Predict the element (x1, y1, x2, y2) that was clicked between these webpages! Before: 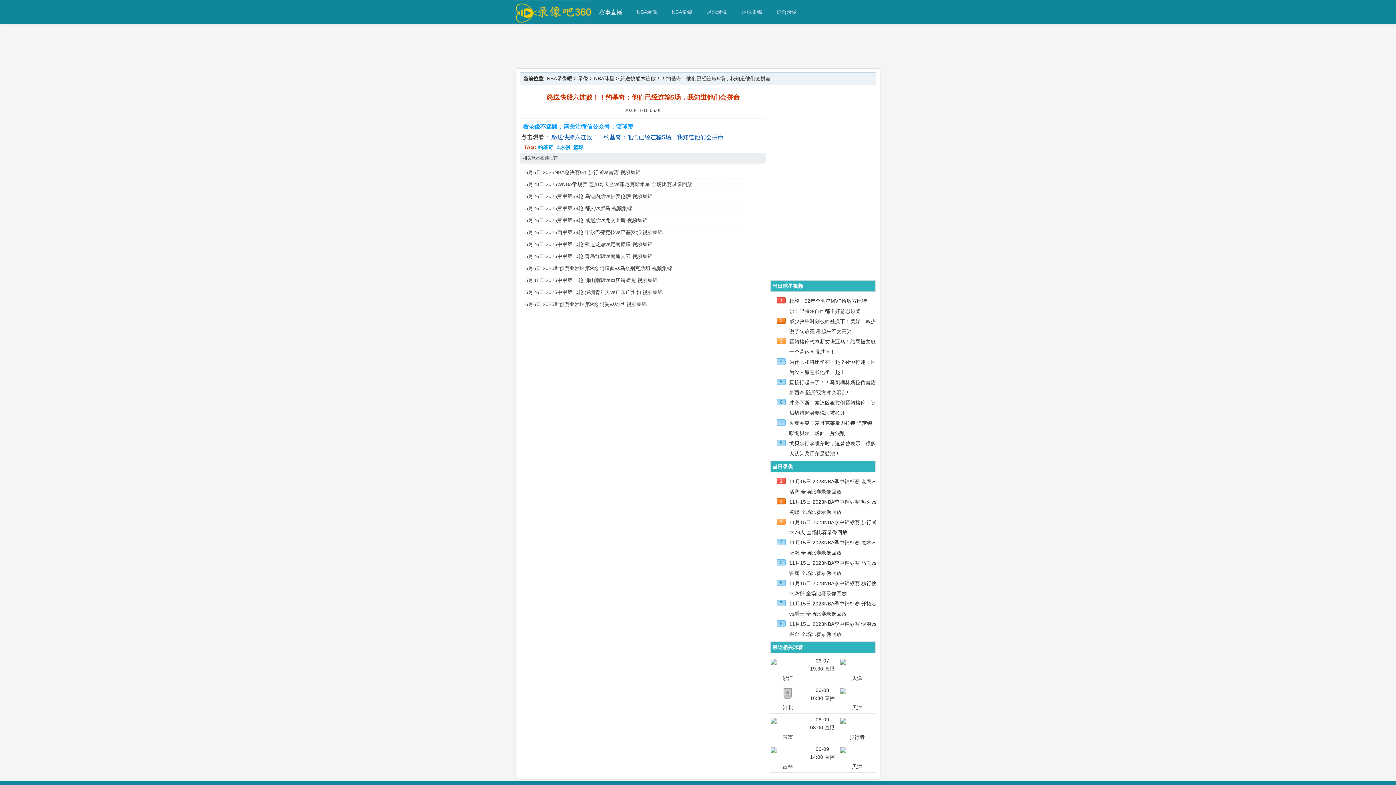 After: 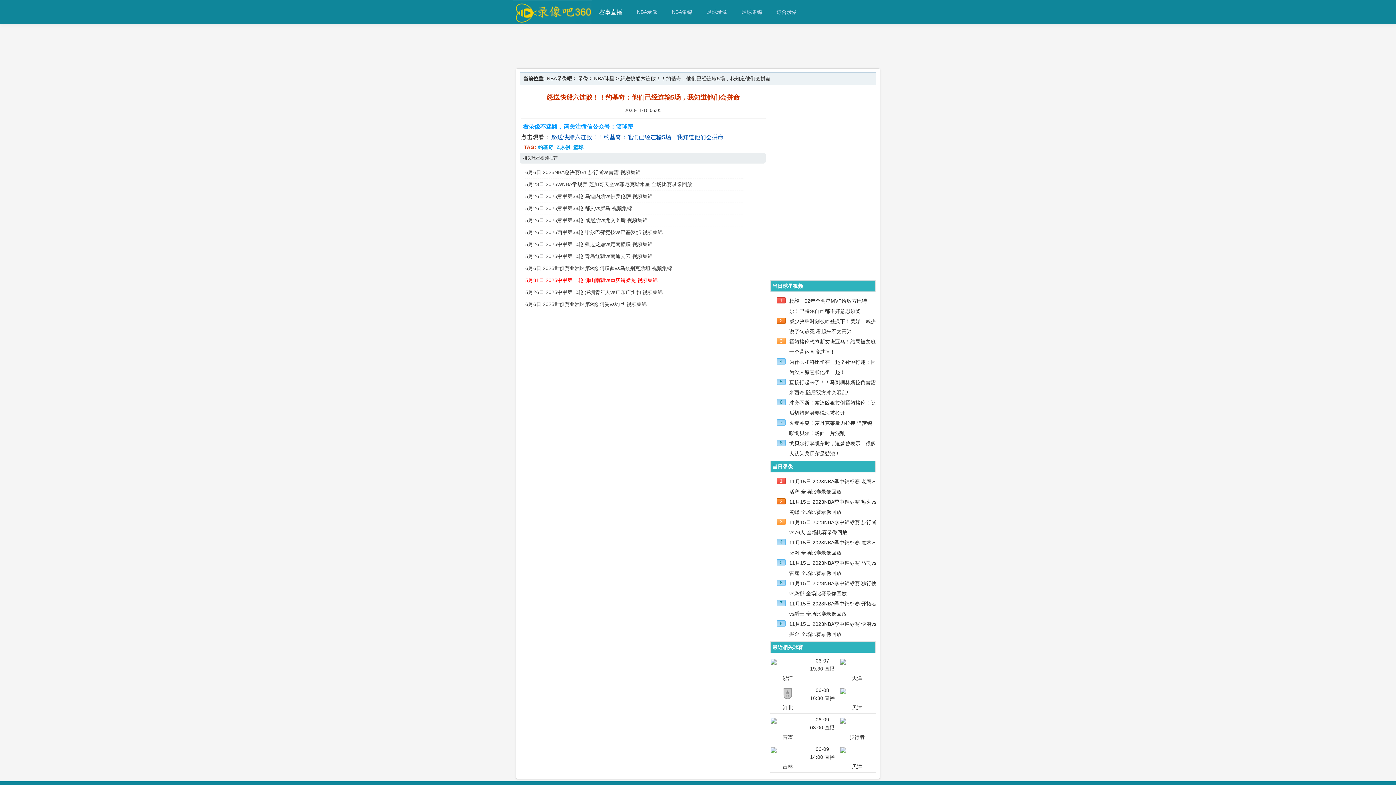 Action: bbox: (525, 277, 657, 283) label: 5月31日 2025中甲第11轮 佛山南狮vs重庆铜梁龙 视频集锦